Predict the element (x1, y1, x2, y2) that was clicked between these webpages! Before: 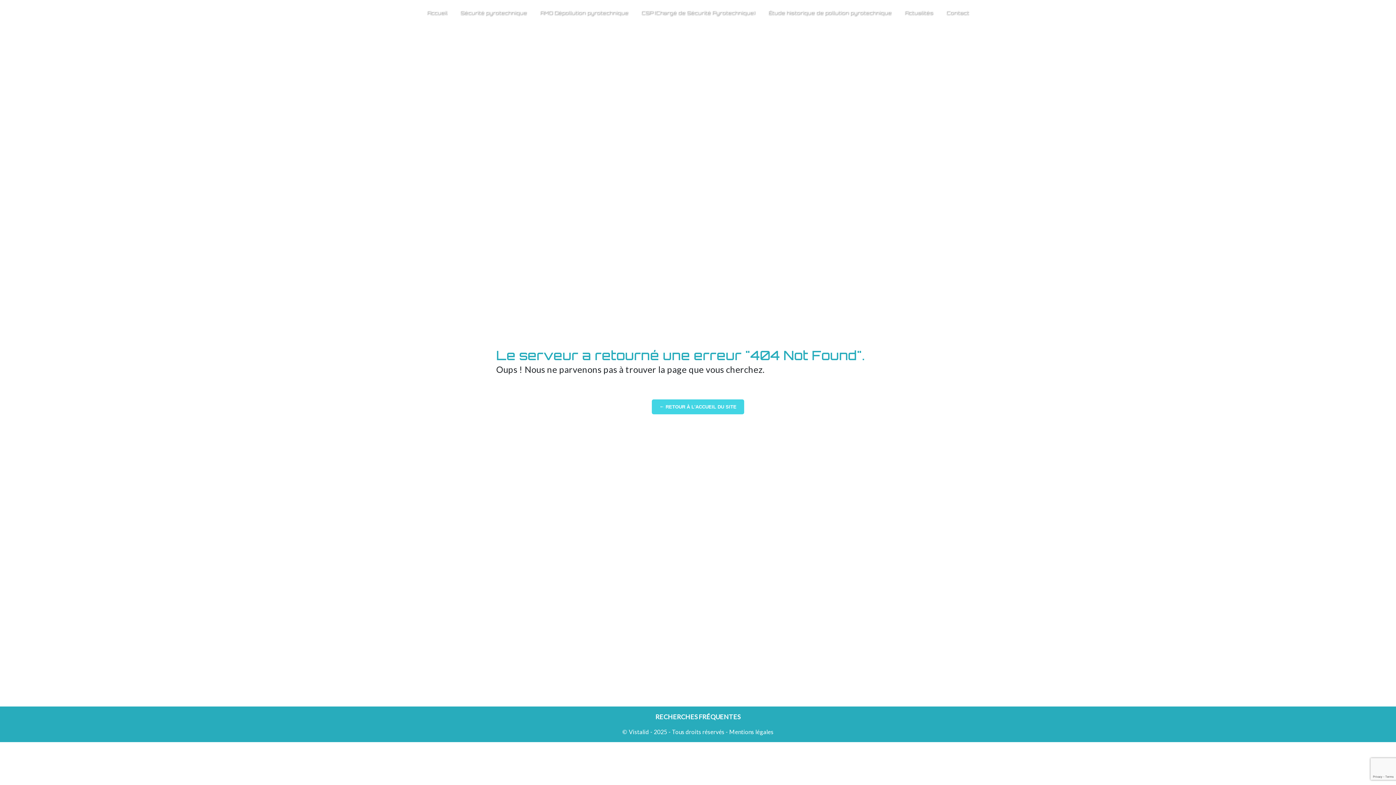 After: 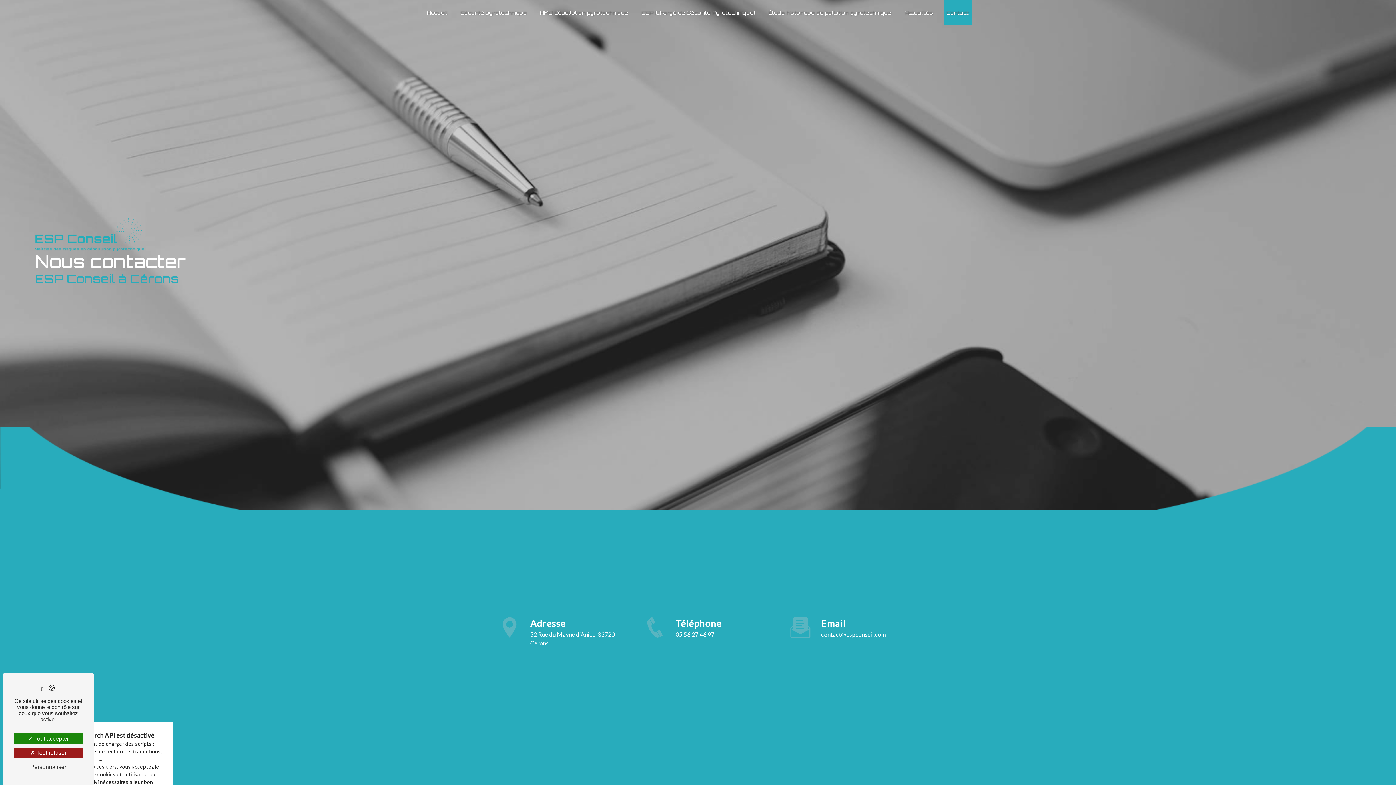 Action: bbox: (943, 0, 972, 25) label: Contact